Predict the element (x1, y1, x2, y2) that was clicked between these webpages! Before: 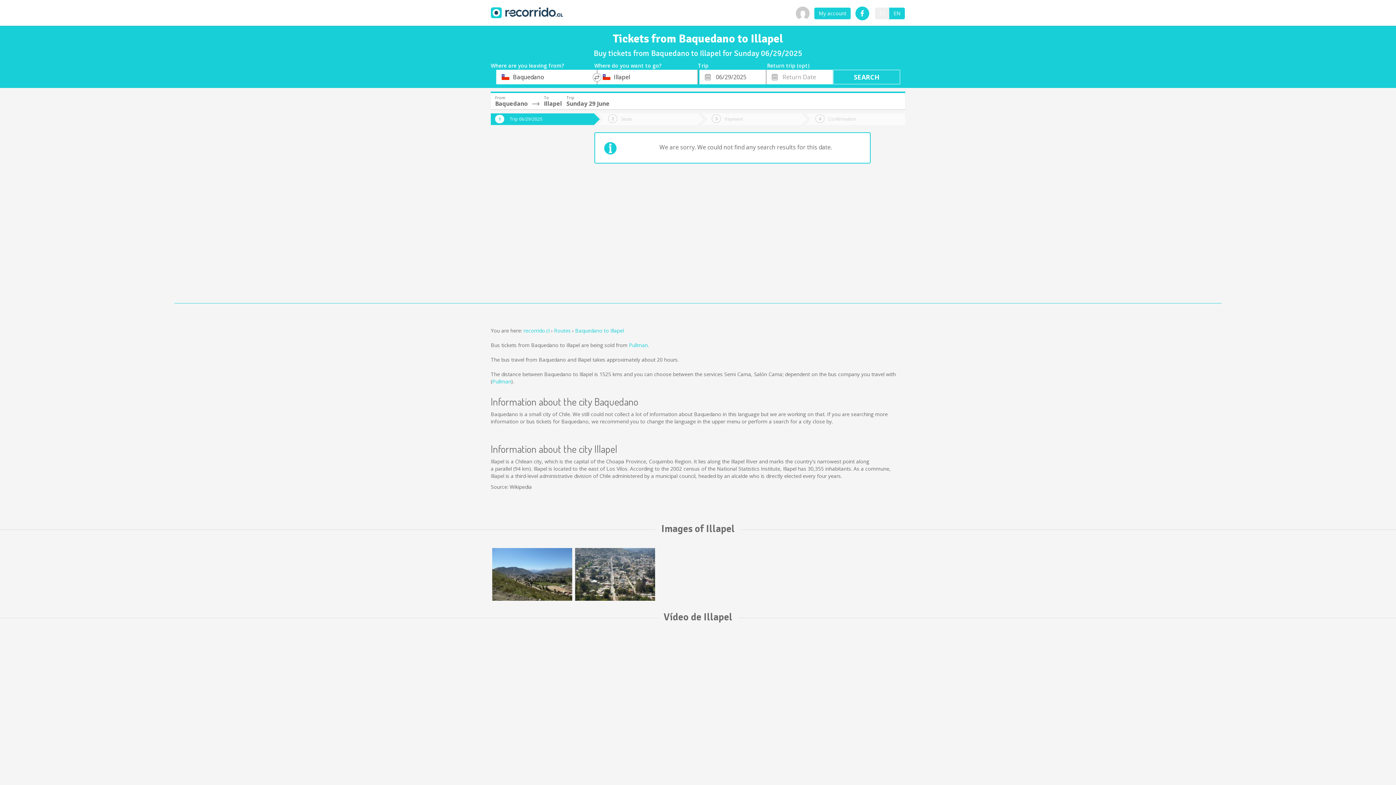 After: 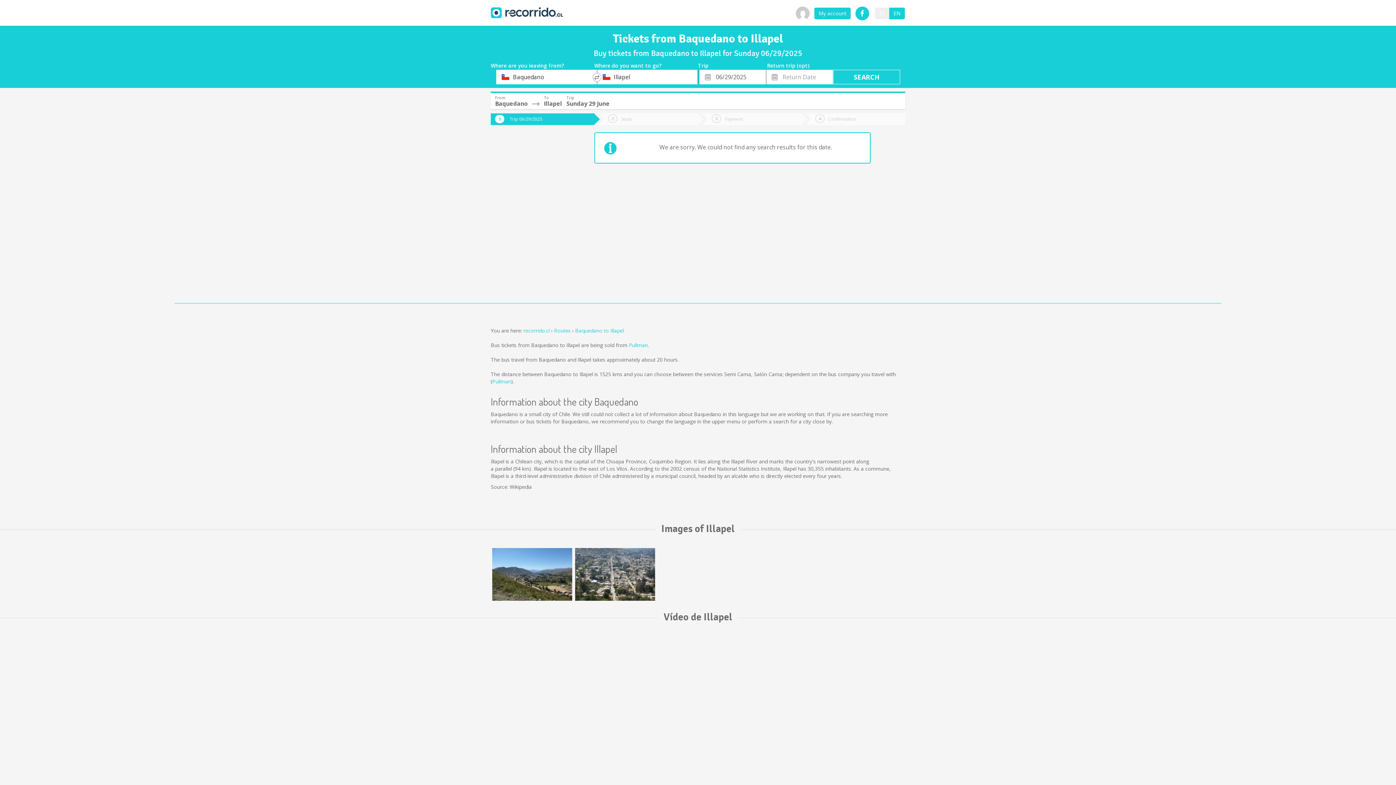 Action: label: Payment bbox: (701, 113, 801, 125)